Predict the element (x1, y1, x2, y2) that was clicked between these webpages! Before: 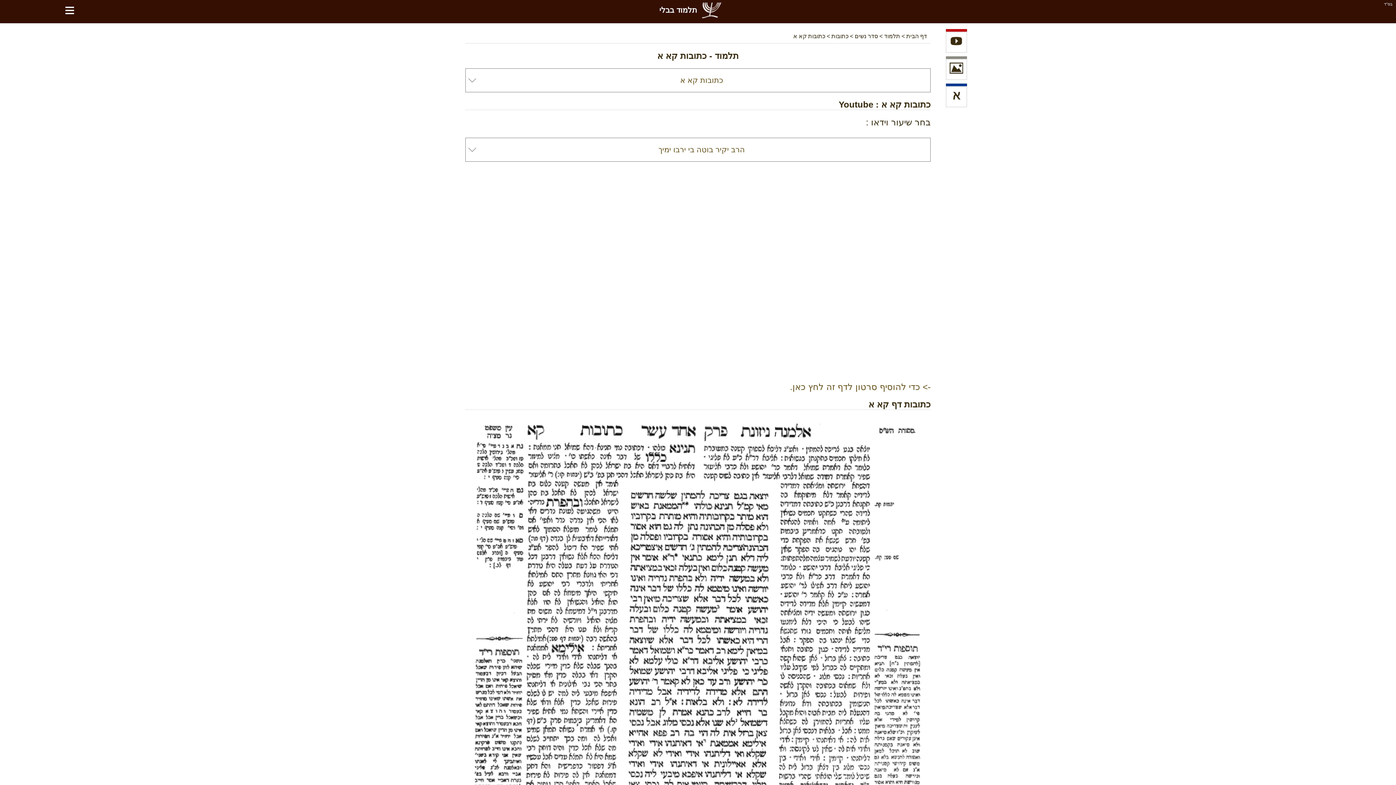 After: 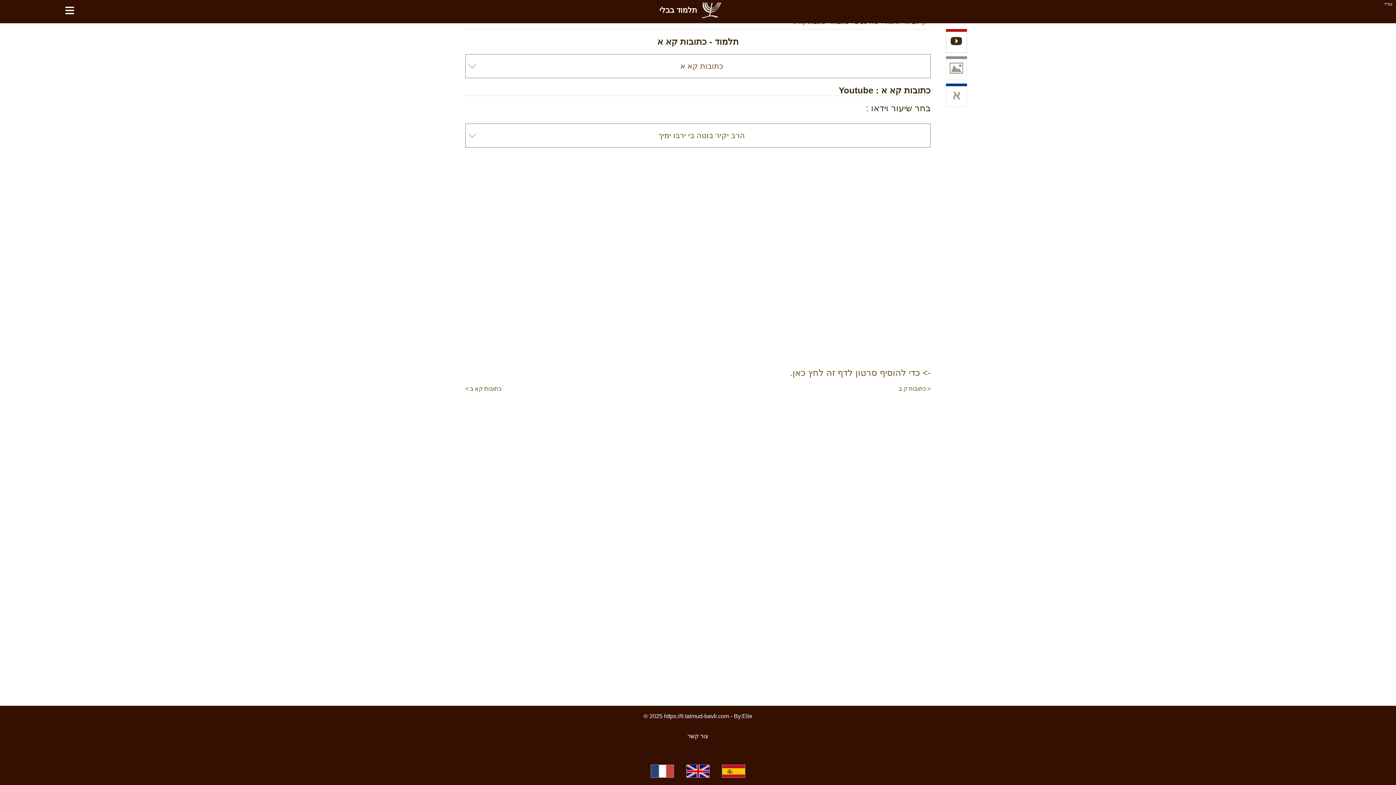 Action: bbox: (946, 31, 967, 52)